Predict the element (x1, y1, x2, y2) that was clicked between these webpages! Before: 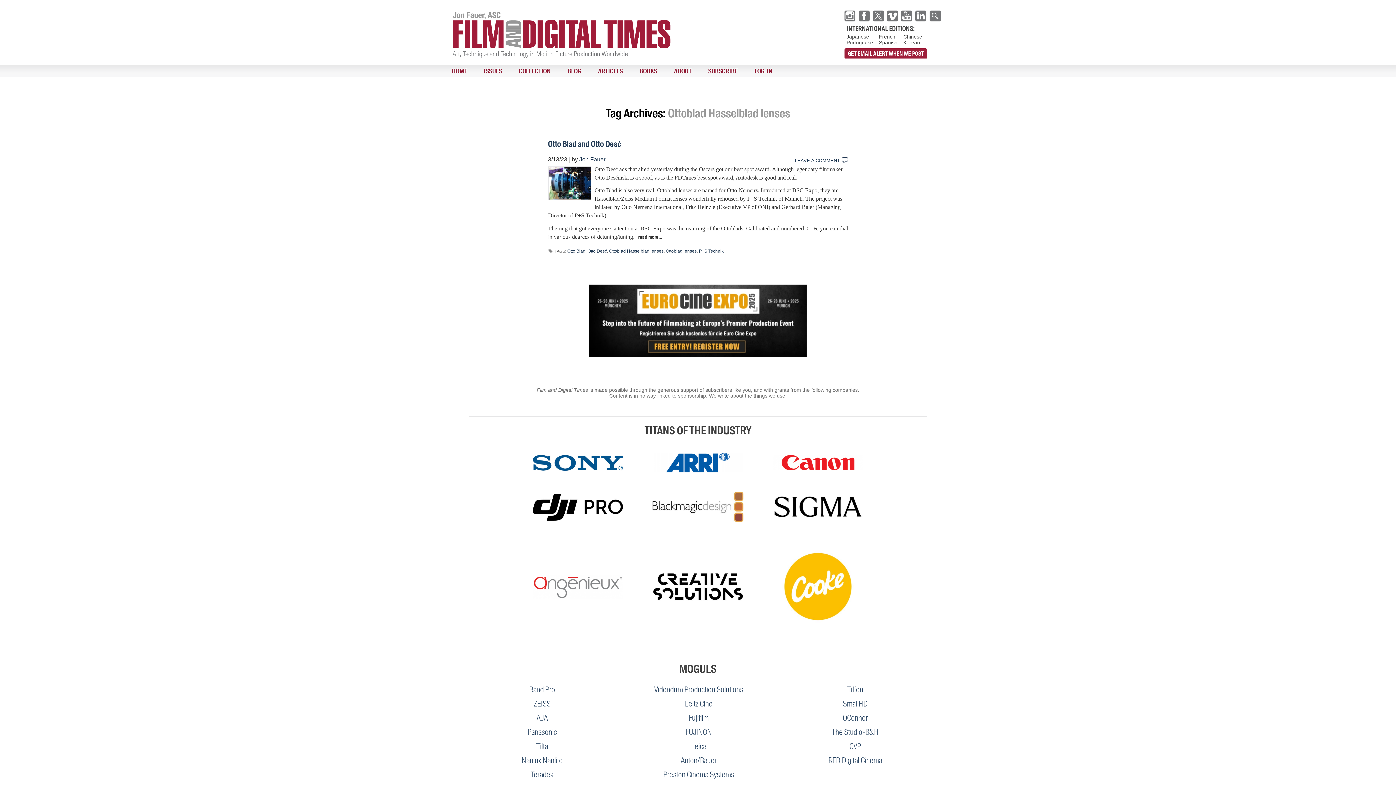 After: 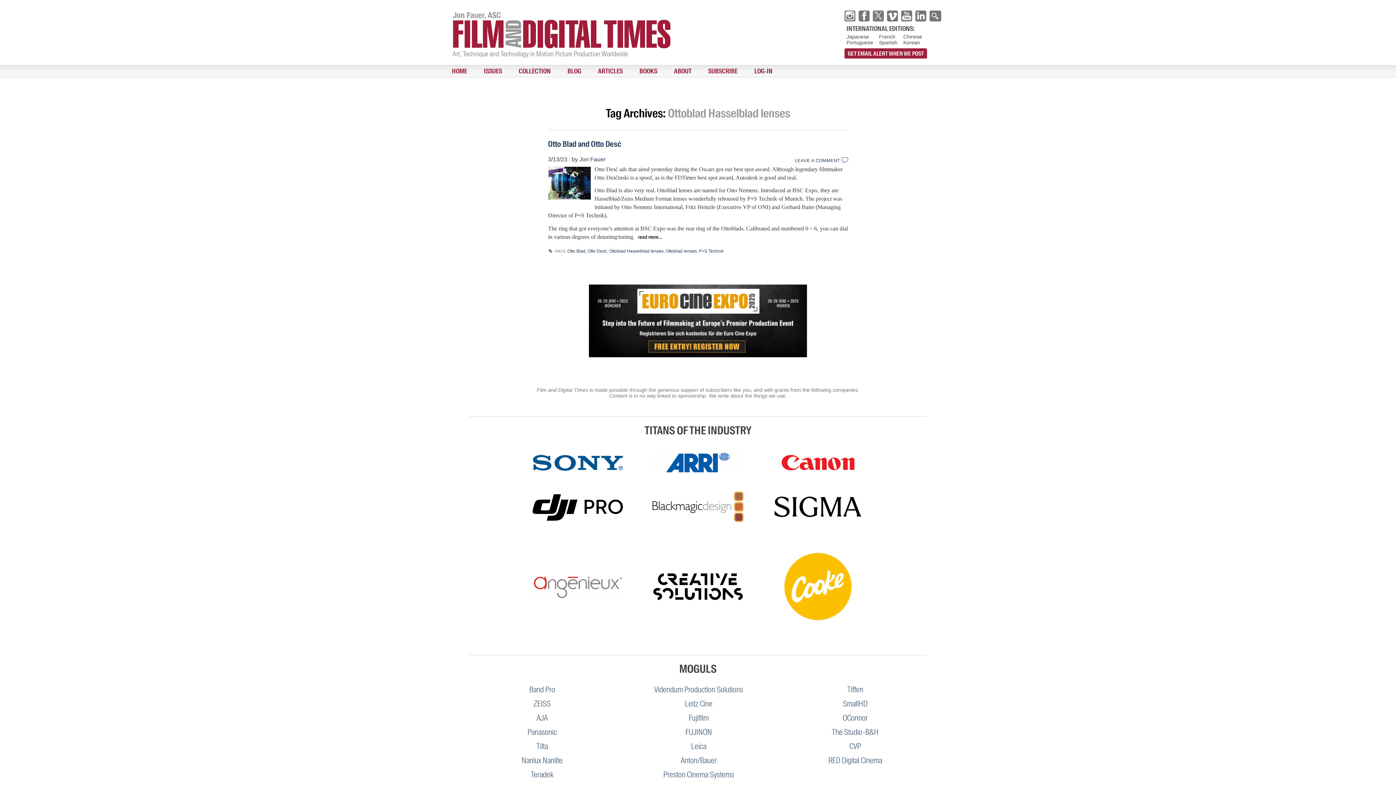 Action: bbox: (638, 483, 758, 532)